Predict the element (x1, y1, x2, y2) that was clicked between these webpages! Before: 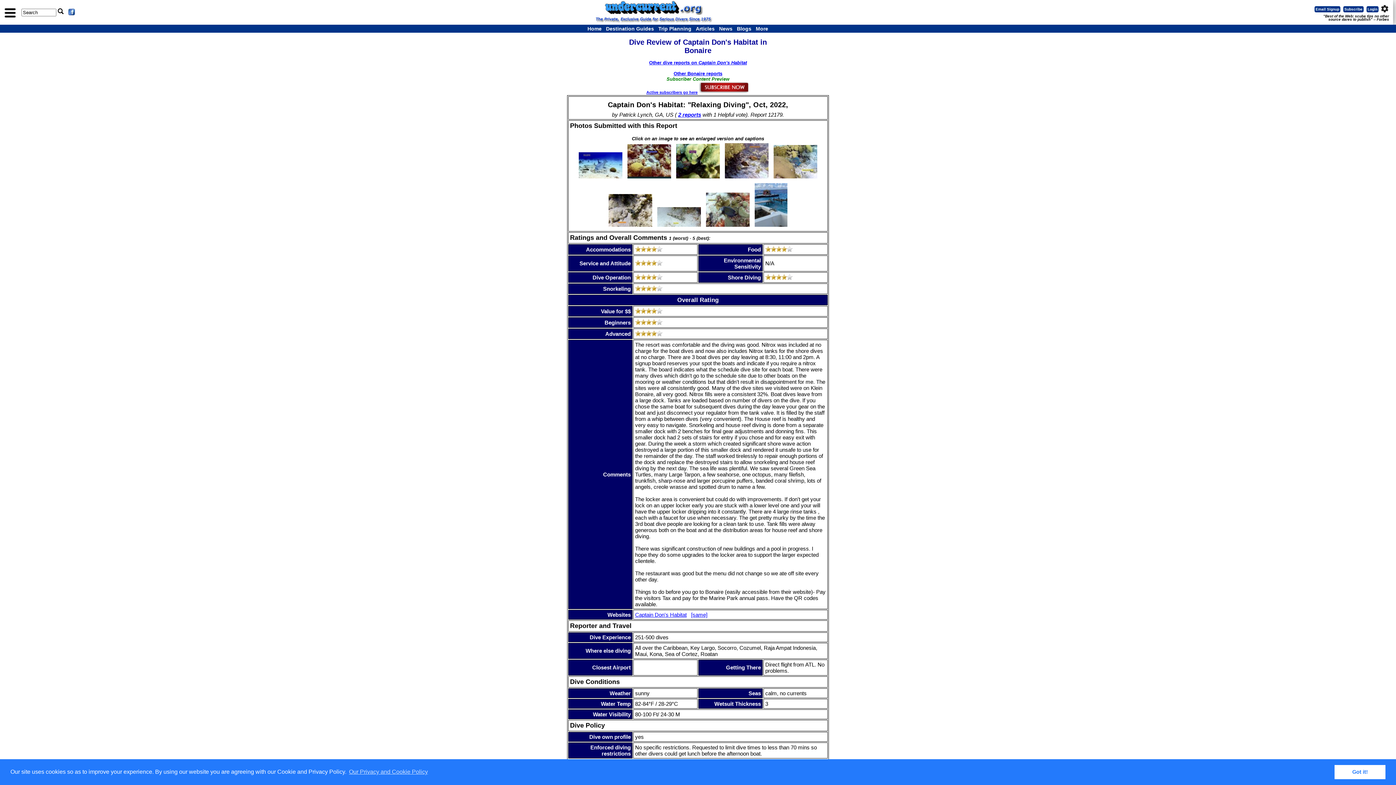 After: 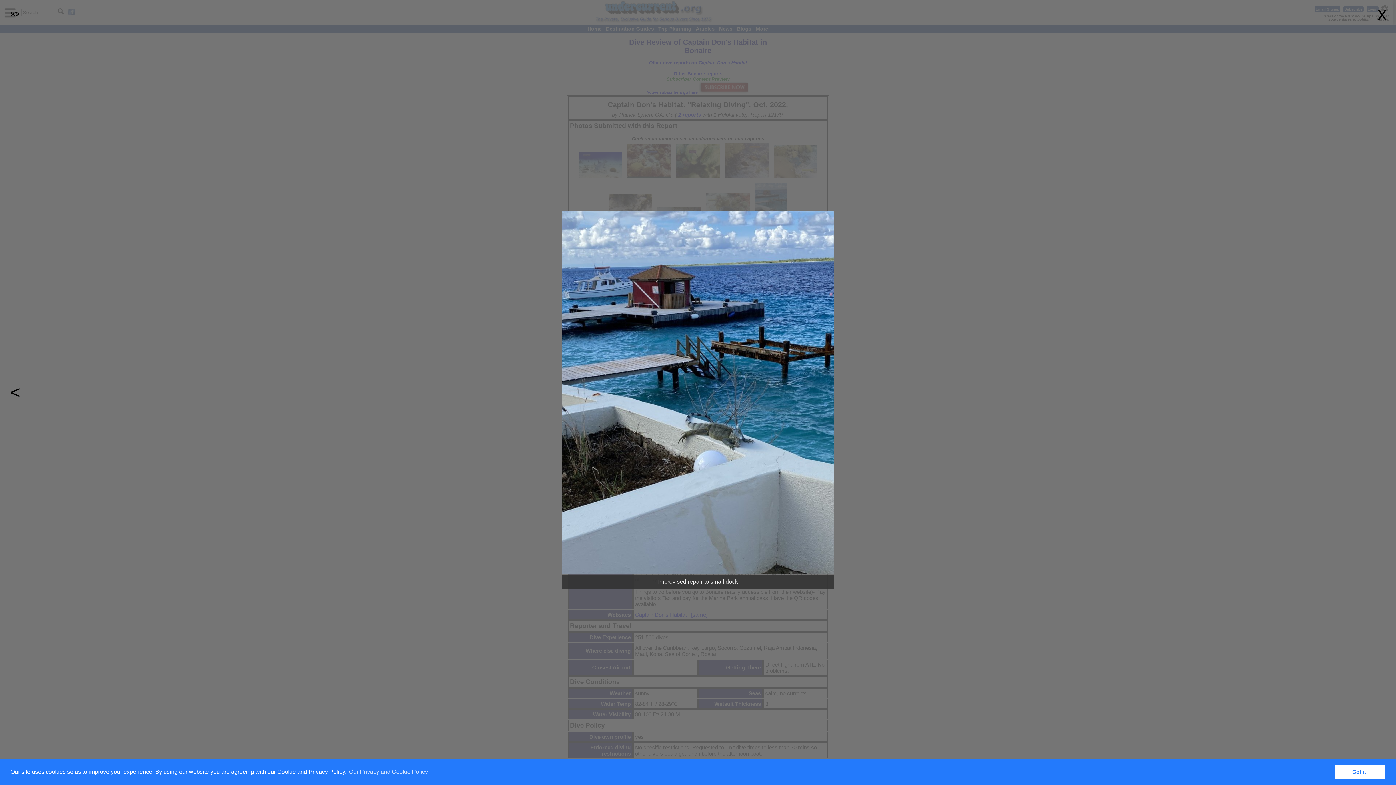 Action: bbox: (753, 223, 789, 229)